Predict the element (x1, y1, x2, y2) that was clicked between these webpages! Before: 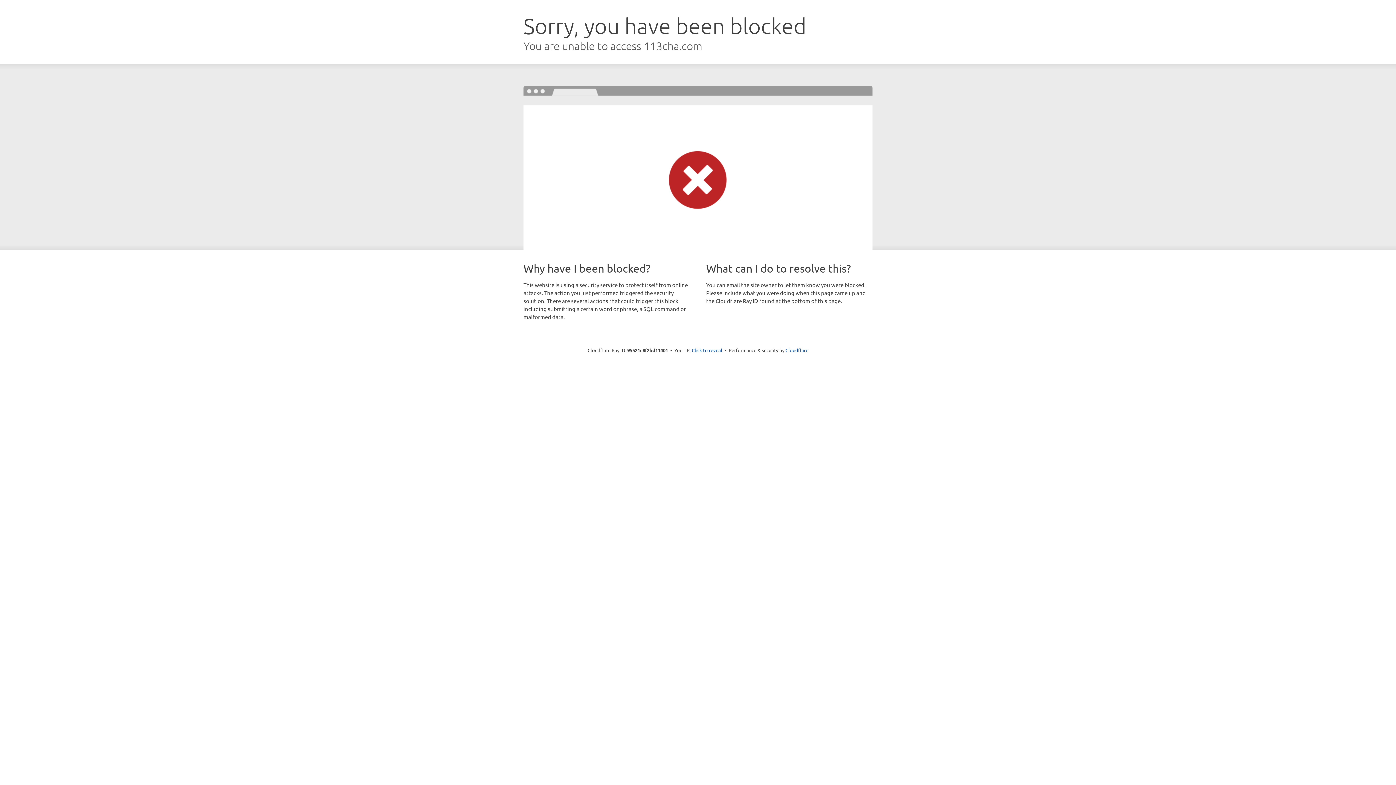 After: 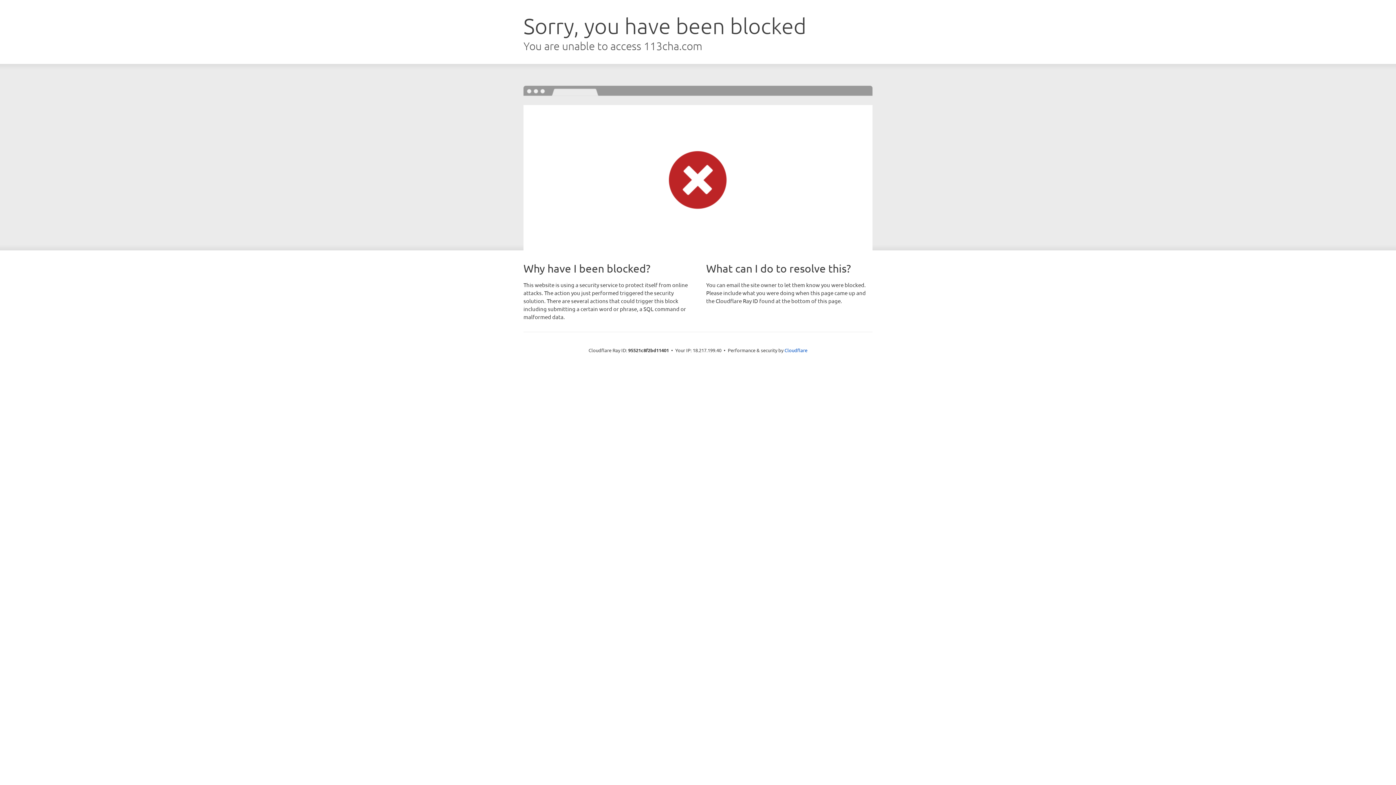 Action: label: Click to reveal bbox: (692, 346, 722, 353)